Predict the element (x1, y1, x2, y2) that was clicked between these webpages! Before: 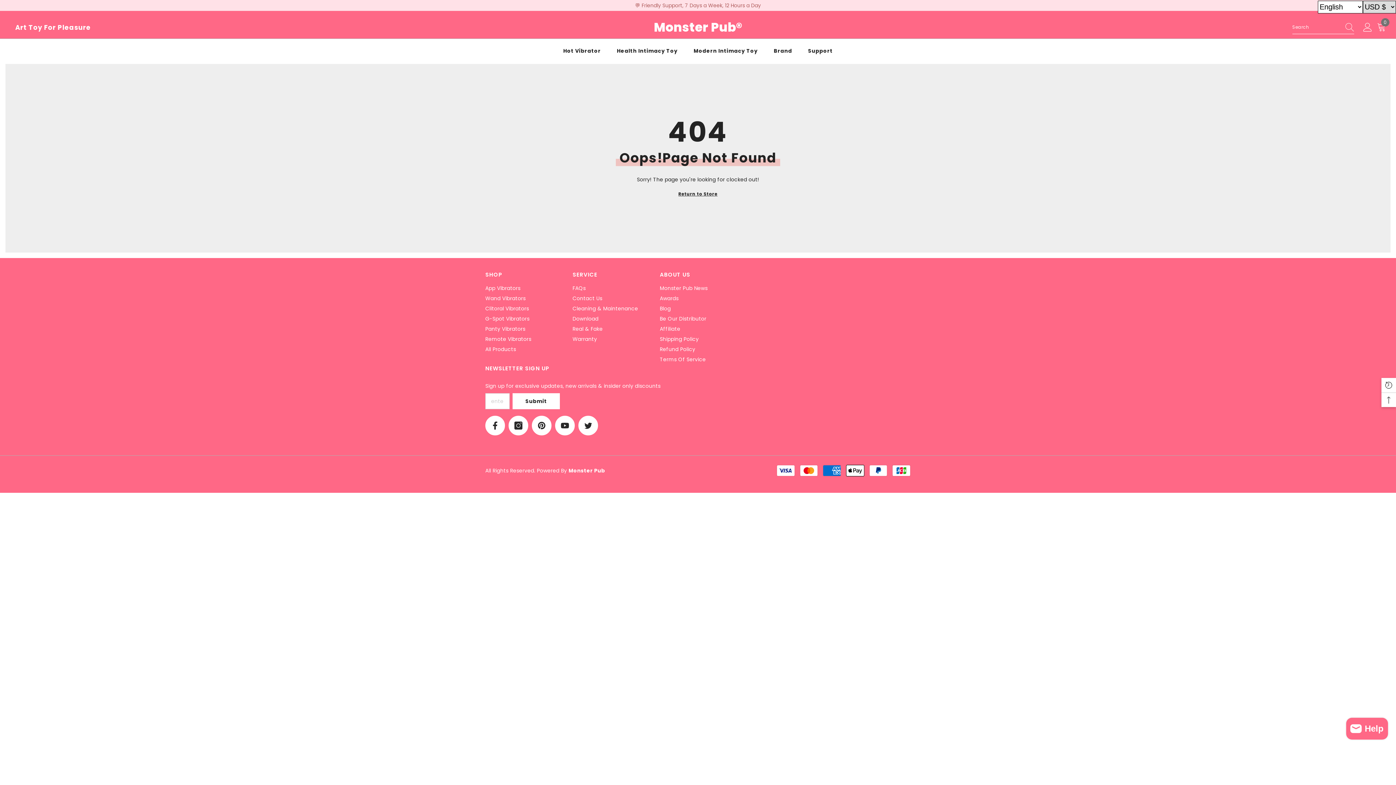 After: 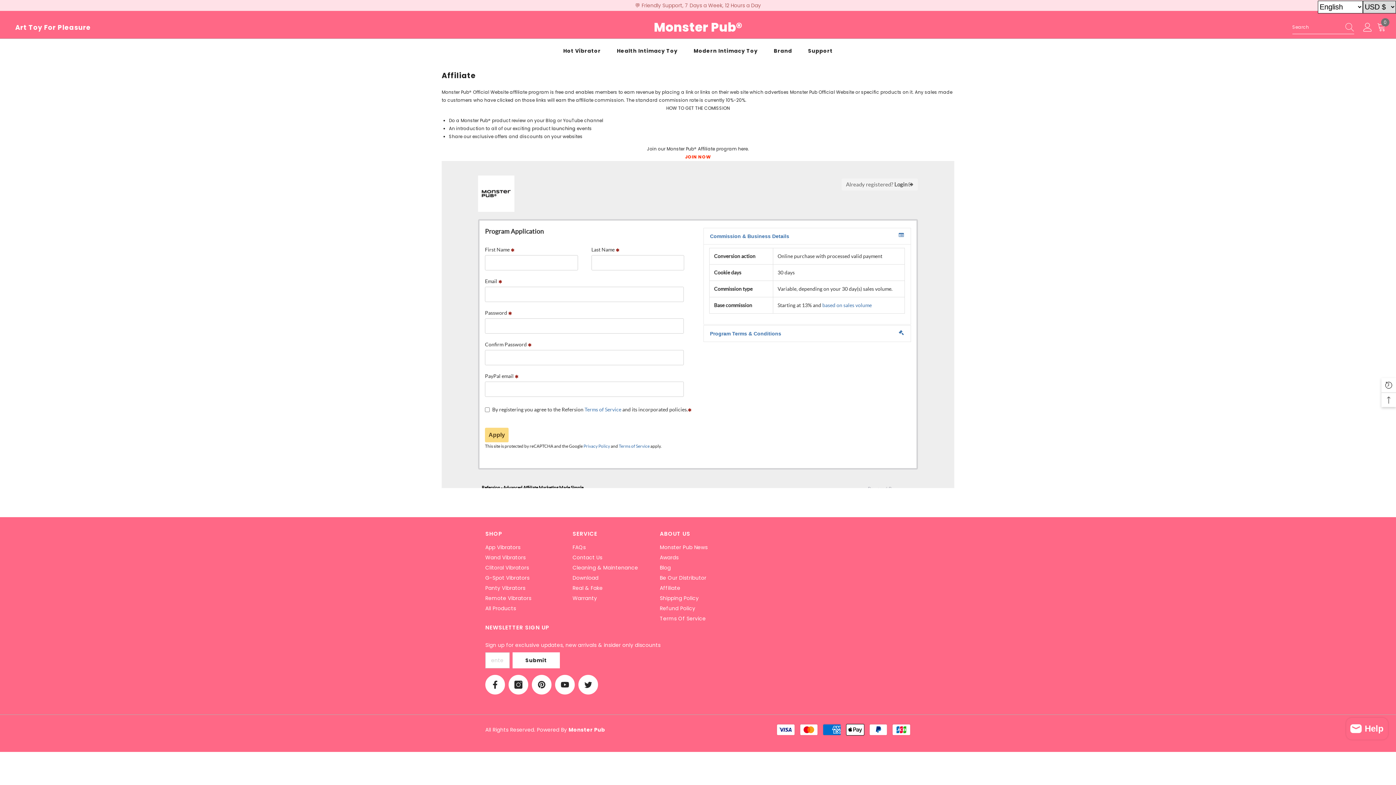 Action: label: Affiliate bbox: (660, 324, 680, 334)